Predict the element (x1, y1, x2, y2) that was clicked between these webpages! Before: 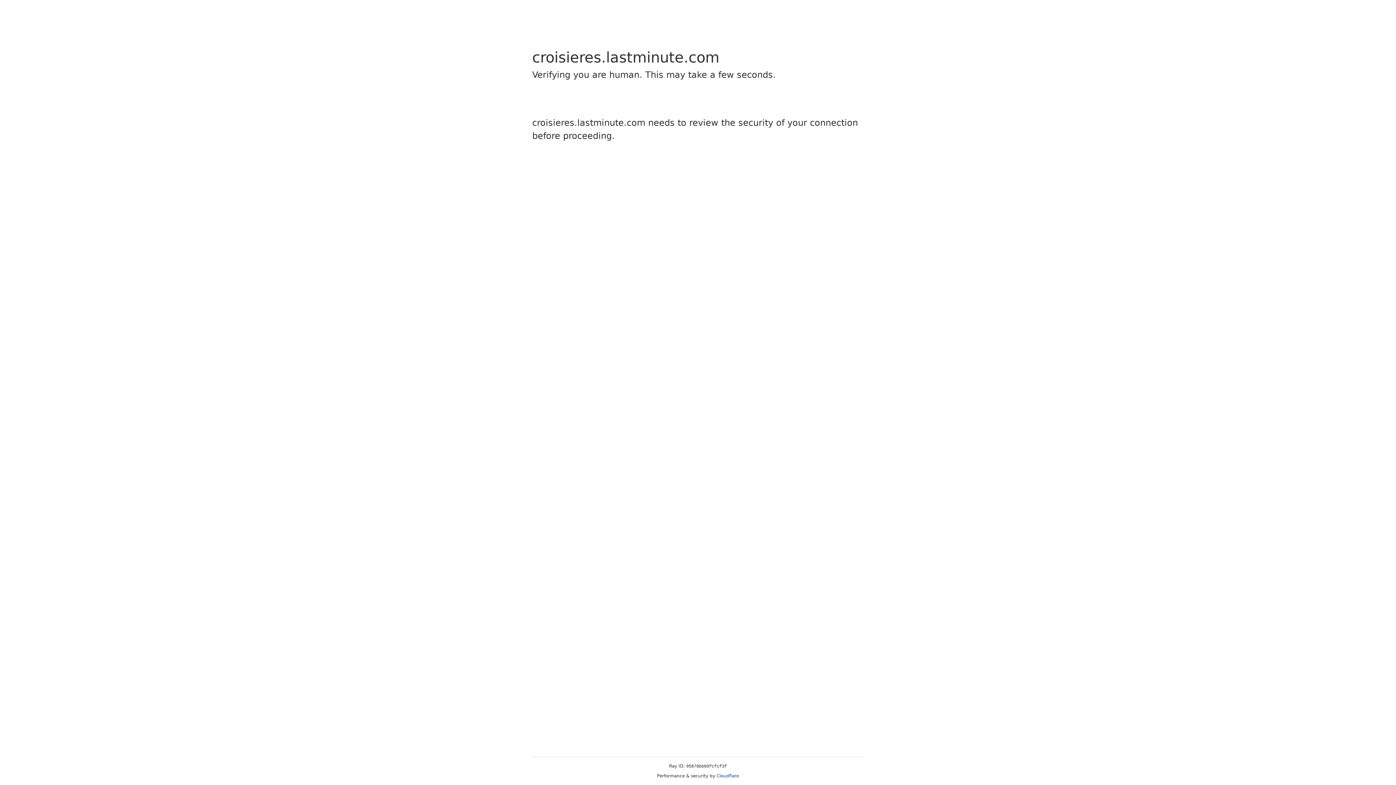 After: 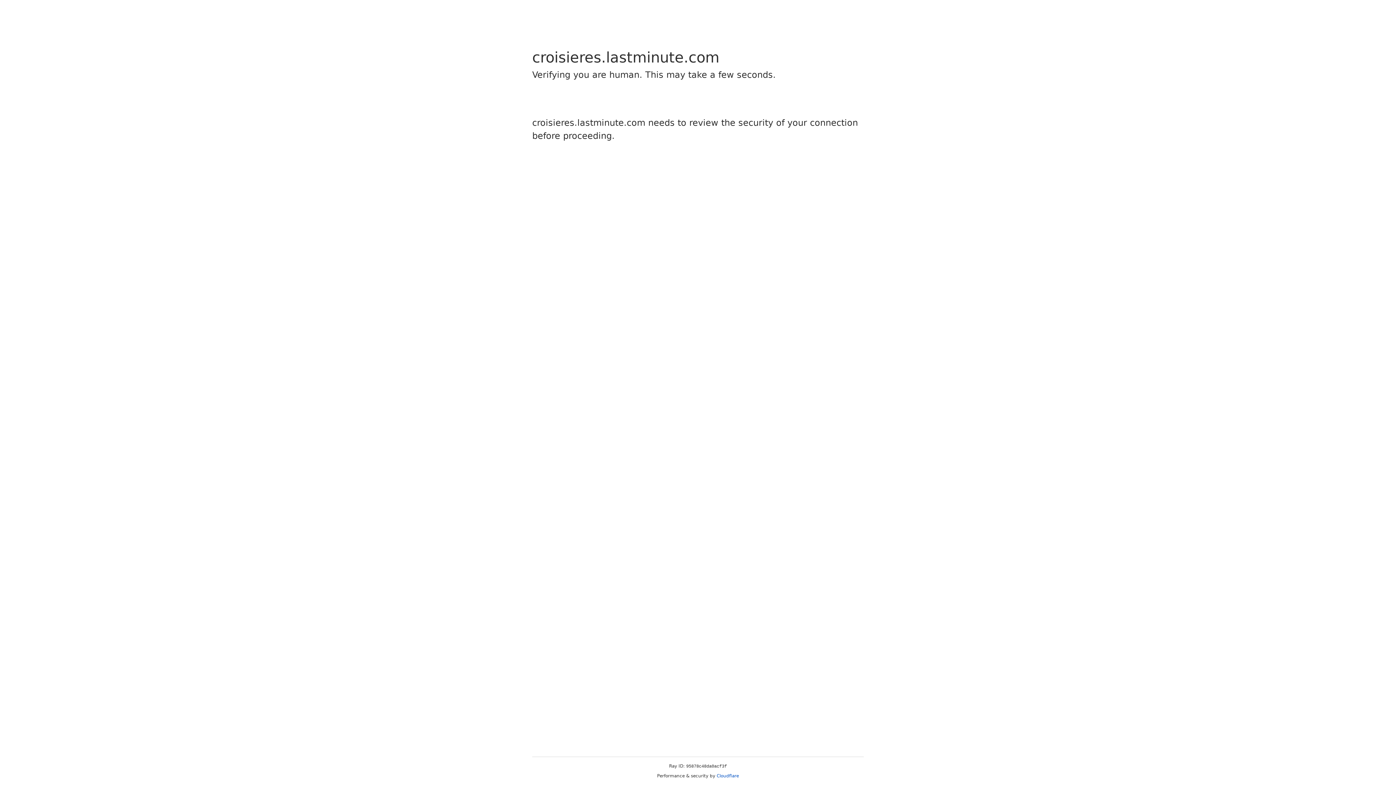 Action: label: Cloudflare bbox: (716, 773, 739, 778)